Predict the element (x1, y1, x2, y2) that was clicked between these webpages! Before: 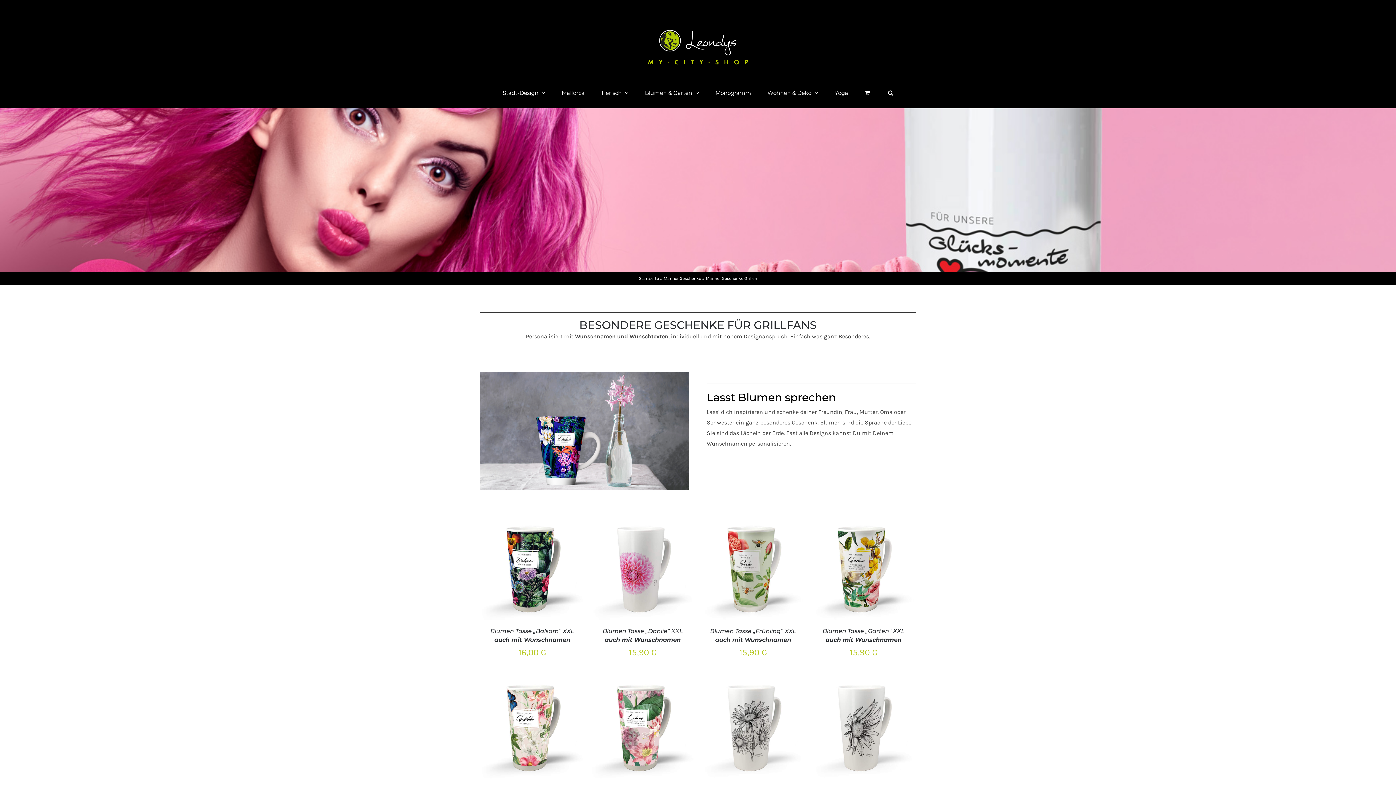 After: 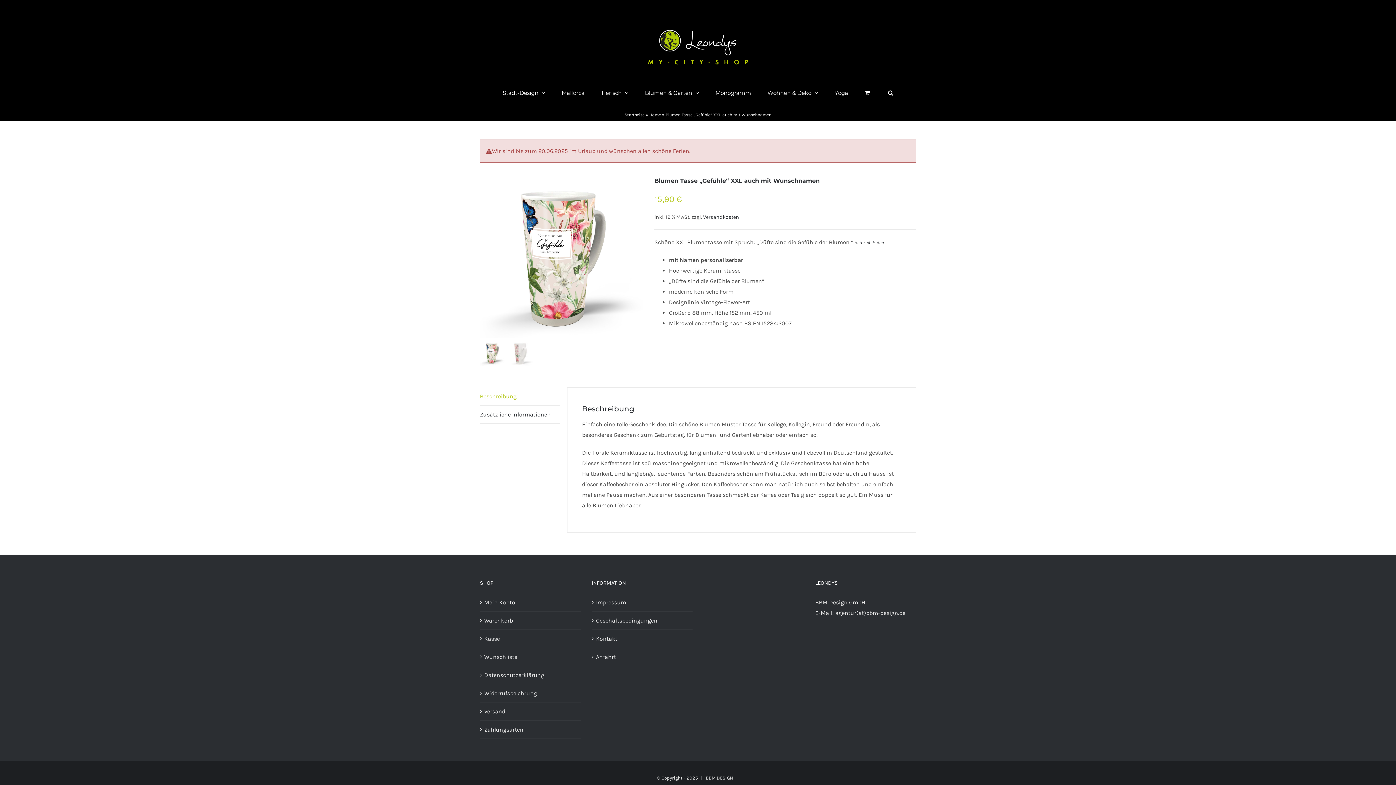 Action: bbox: (480, 676, 584, 683) label: Blumen Tasse „Gefühle“ XXL <b>auch mit Wunschnamen</b>